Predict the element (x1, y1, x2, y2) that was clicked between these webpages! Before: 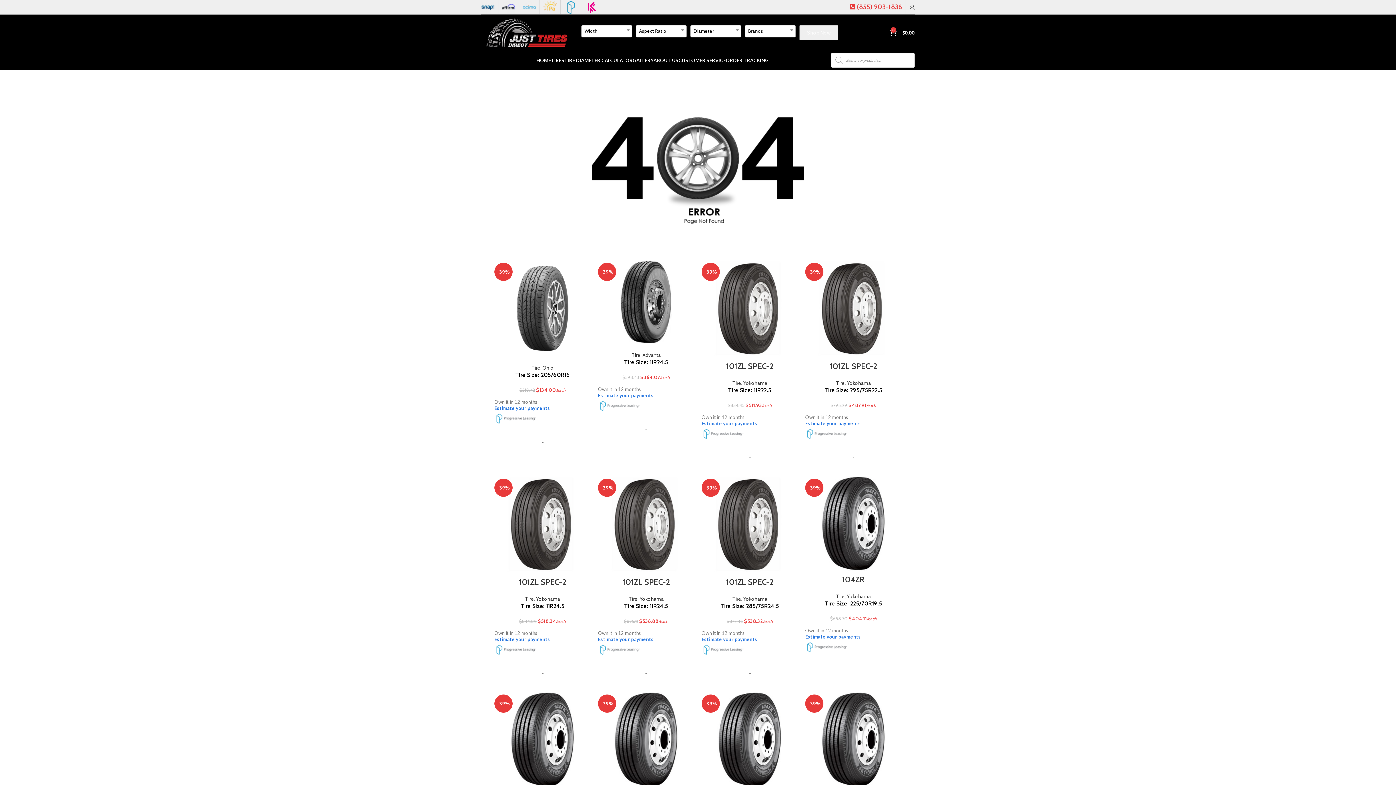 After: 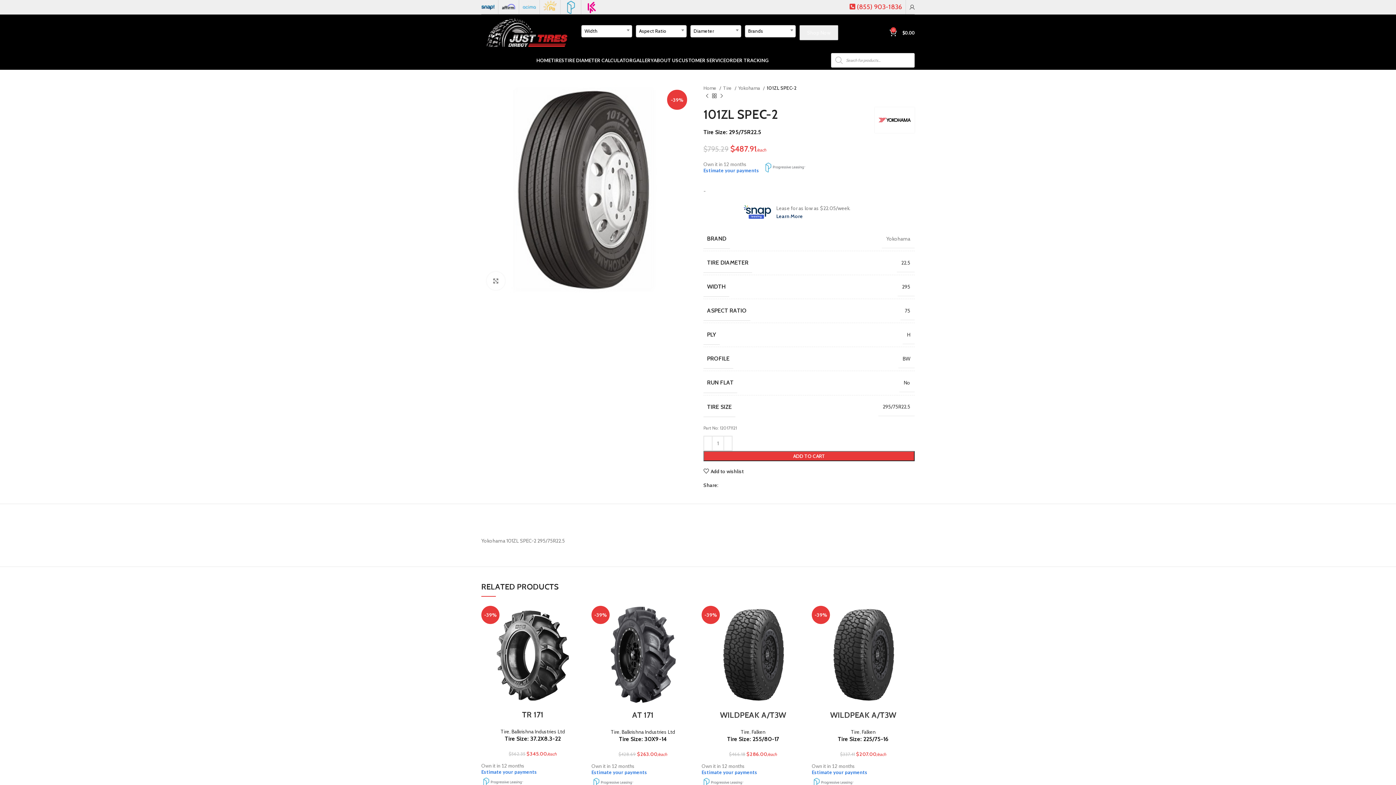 Action: label: 101ZL SPEC-2 bbox: (830, 361, 877, 371)